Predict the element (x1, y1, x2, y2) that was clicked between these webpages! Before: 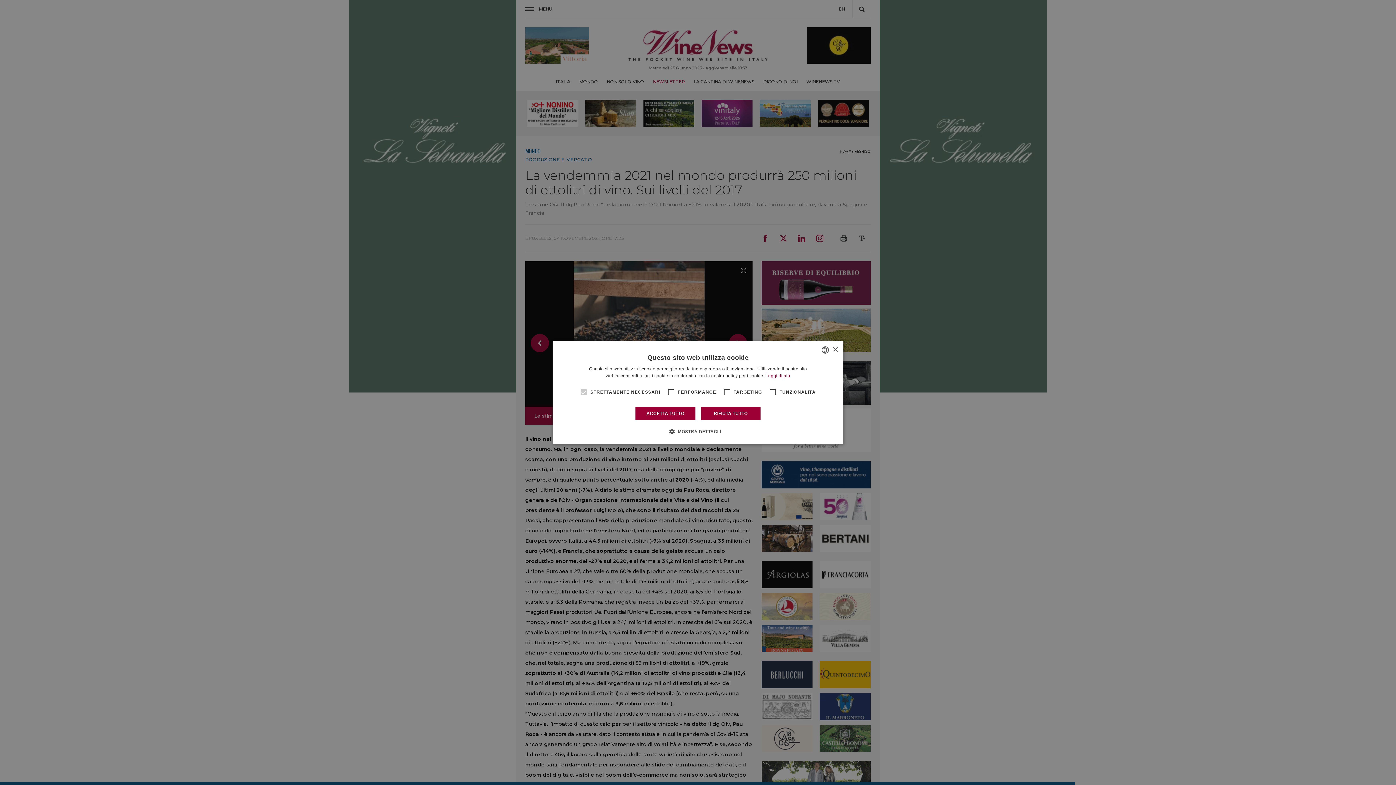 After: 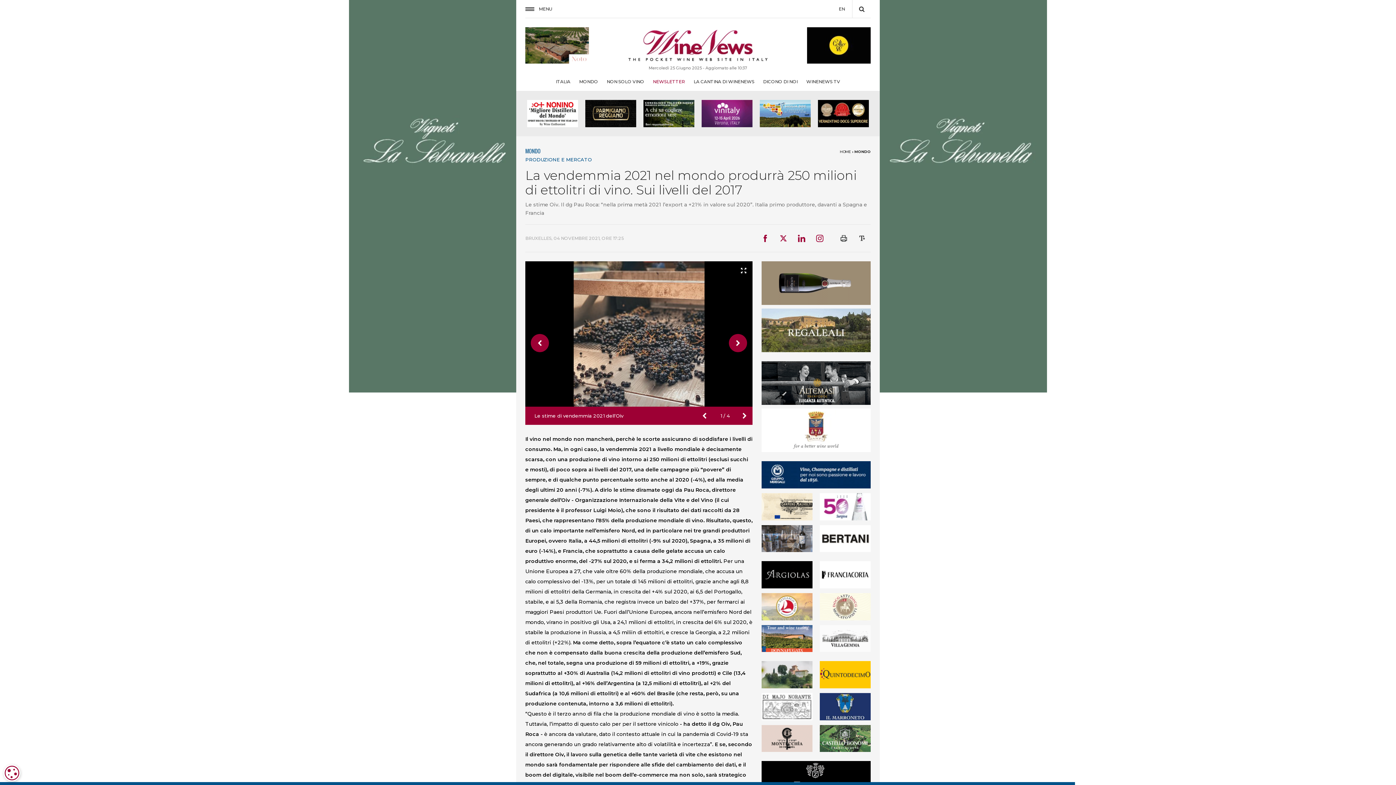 Action: label: Close bbox: (832, 347, 838, 352)